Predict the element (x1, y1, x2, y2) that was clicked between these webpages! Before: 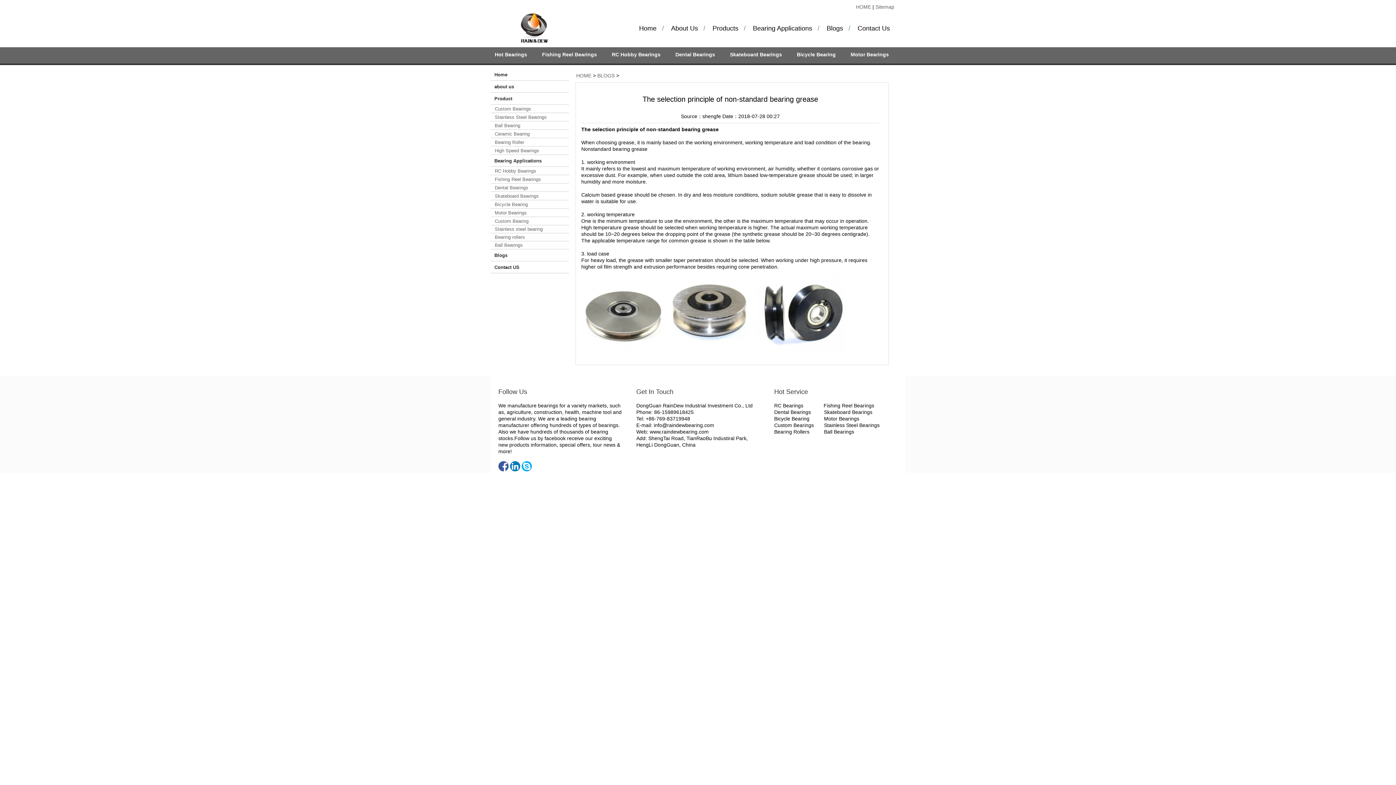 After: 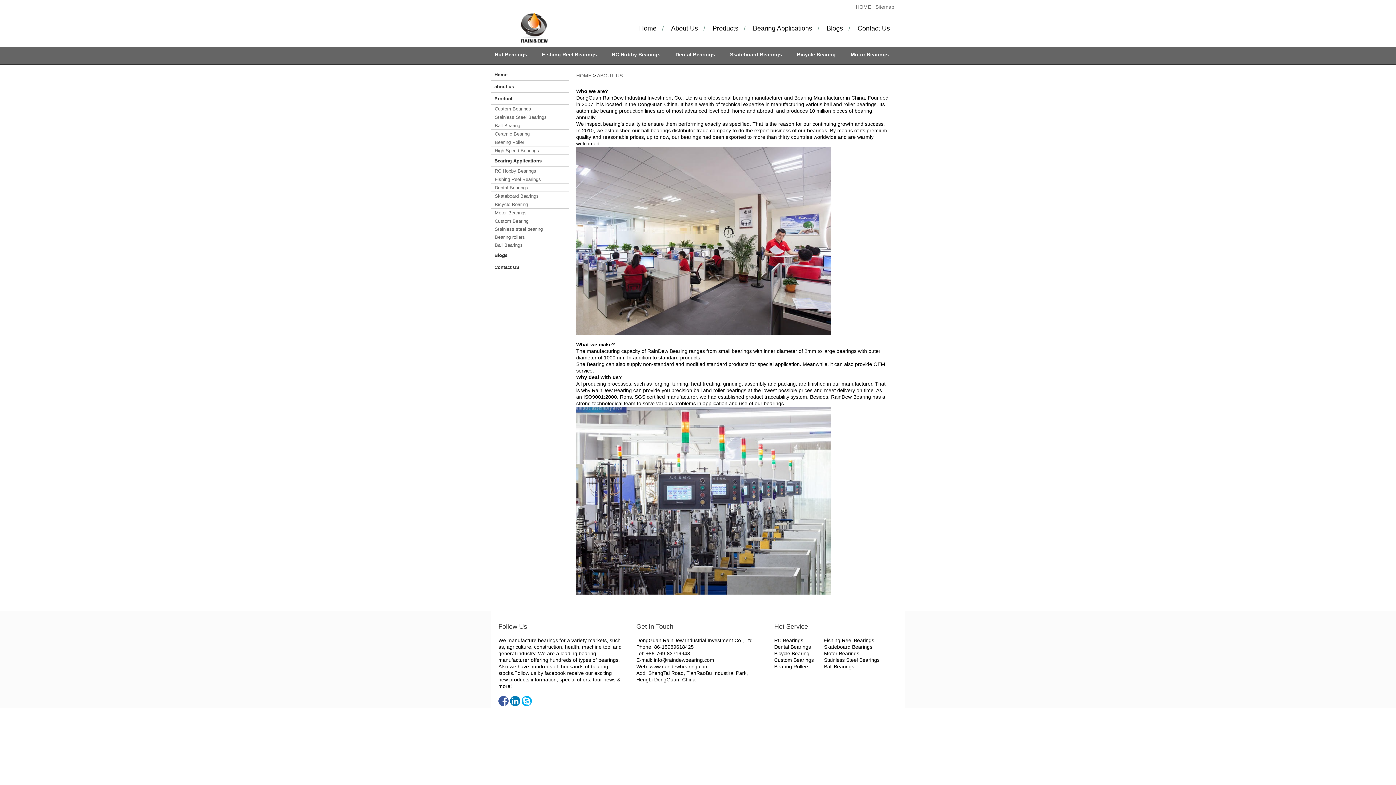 Action: bbox: (665, 25, 703, 31) label: About Us